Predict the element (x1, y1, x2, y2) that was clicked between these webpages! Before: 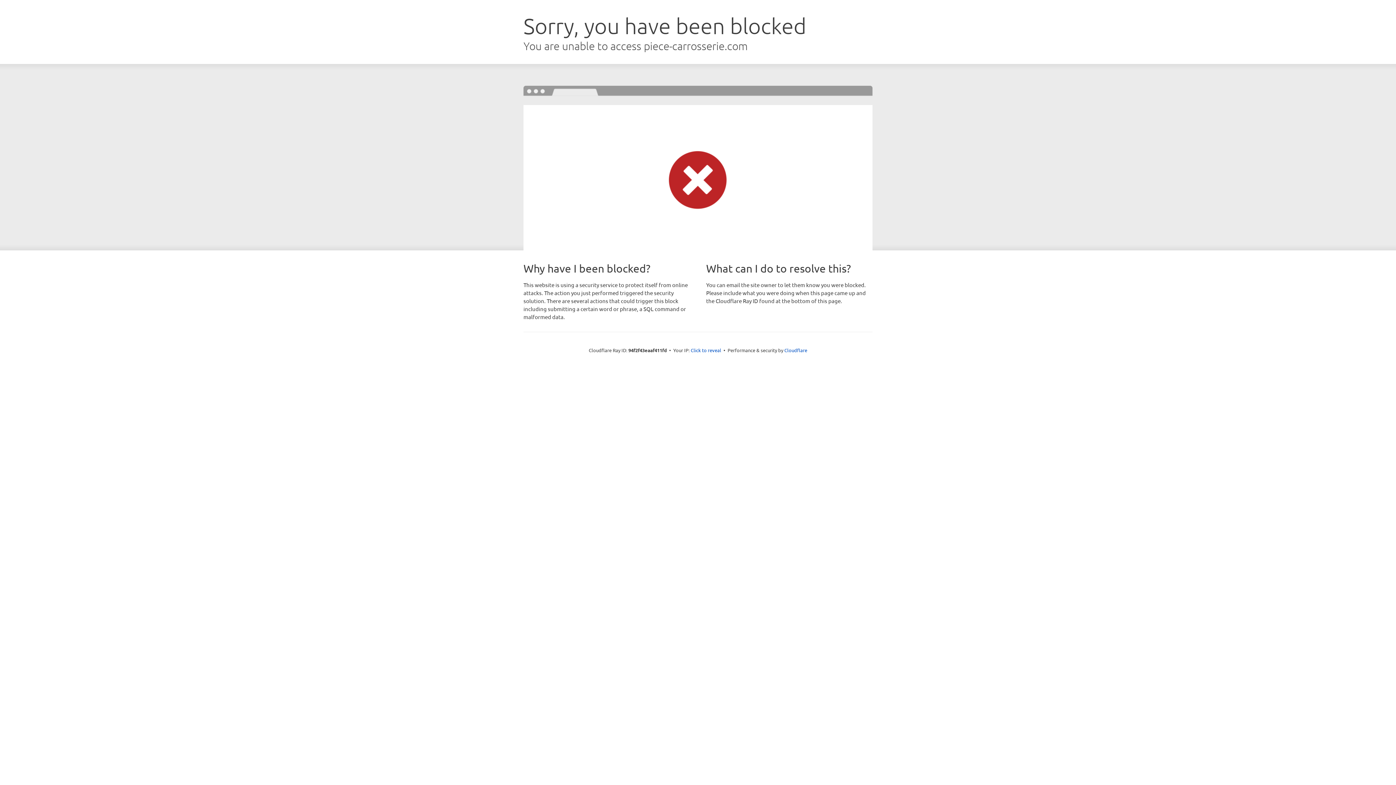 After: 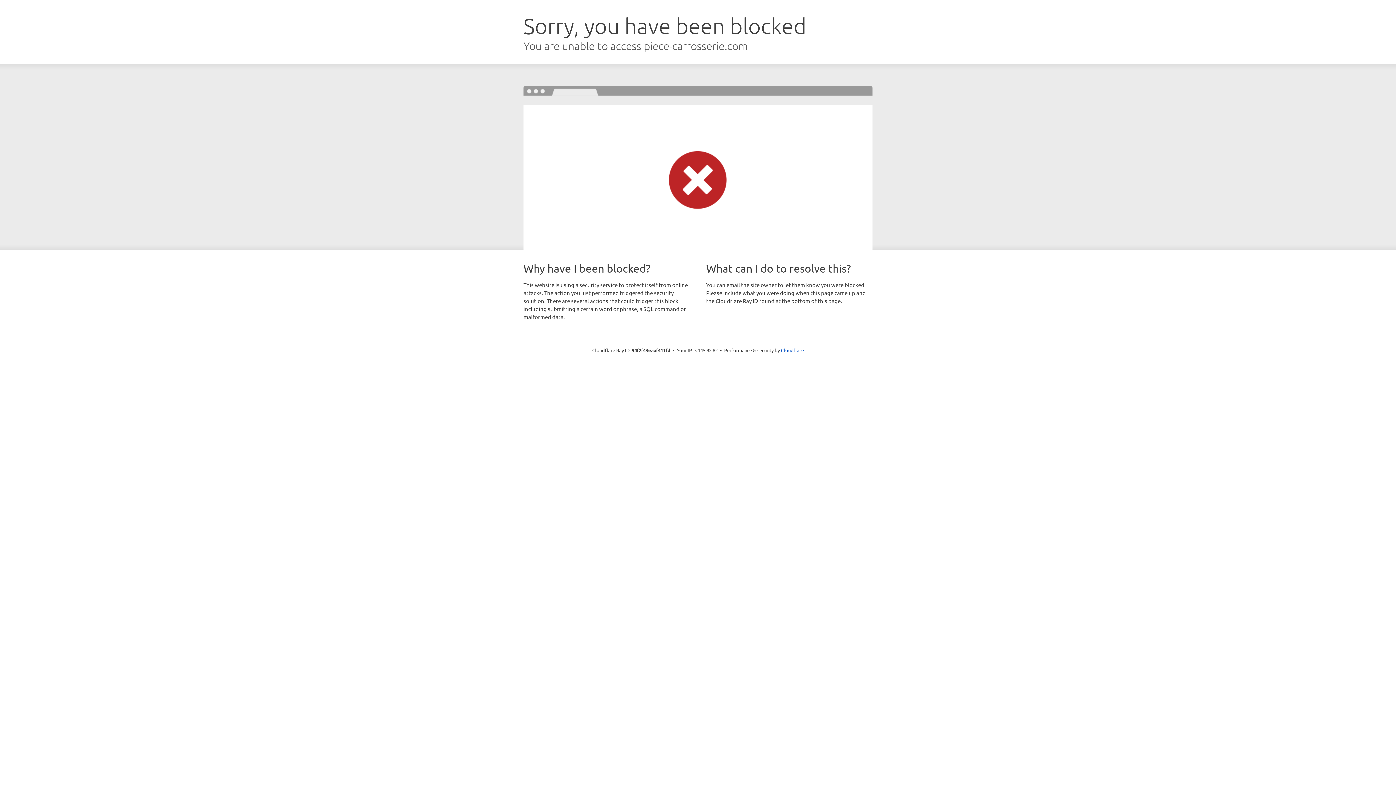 Action: bbox: (690, 346, 721, 353) label: Click to reveal